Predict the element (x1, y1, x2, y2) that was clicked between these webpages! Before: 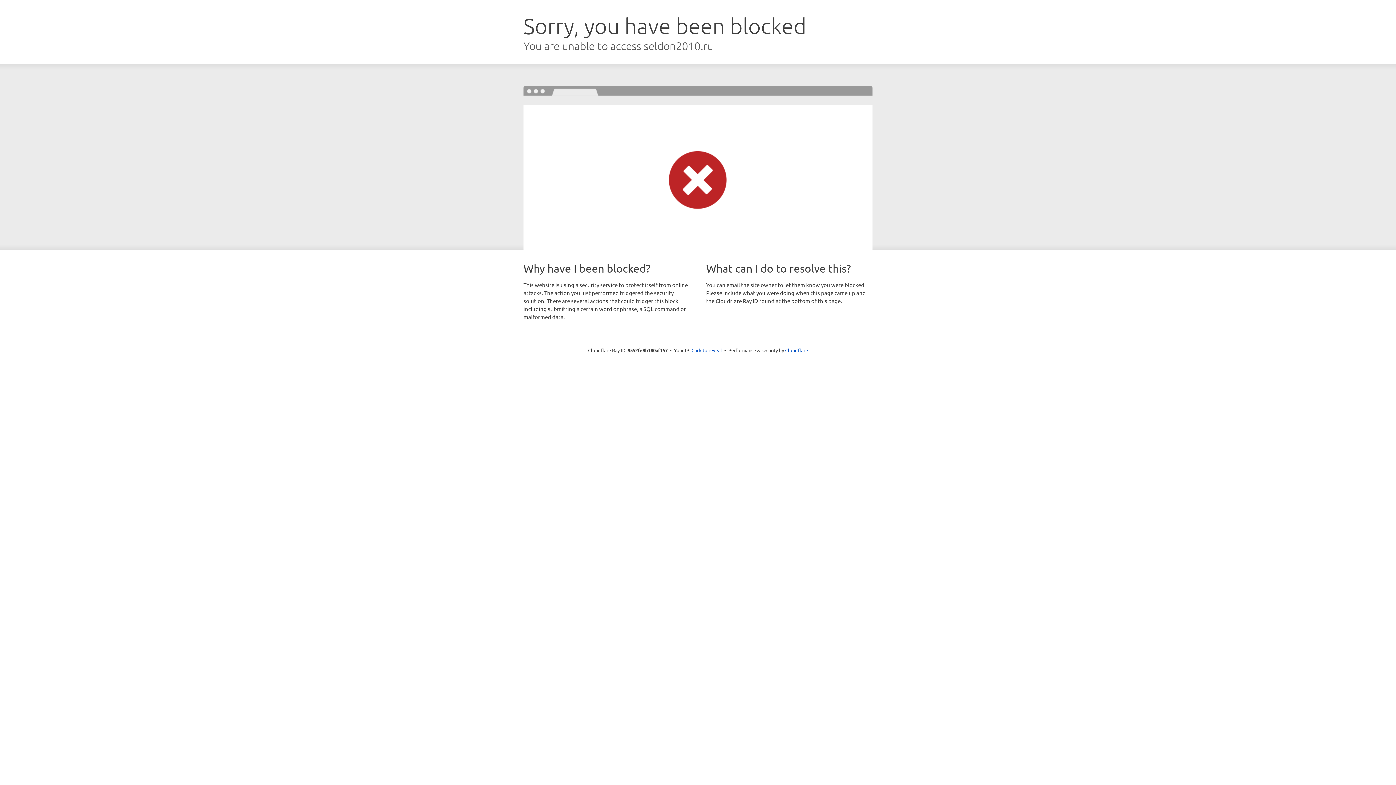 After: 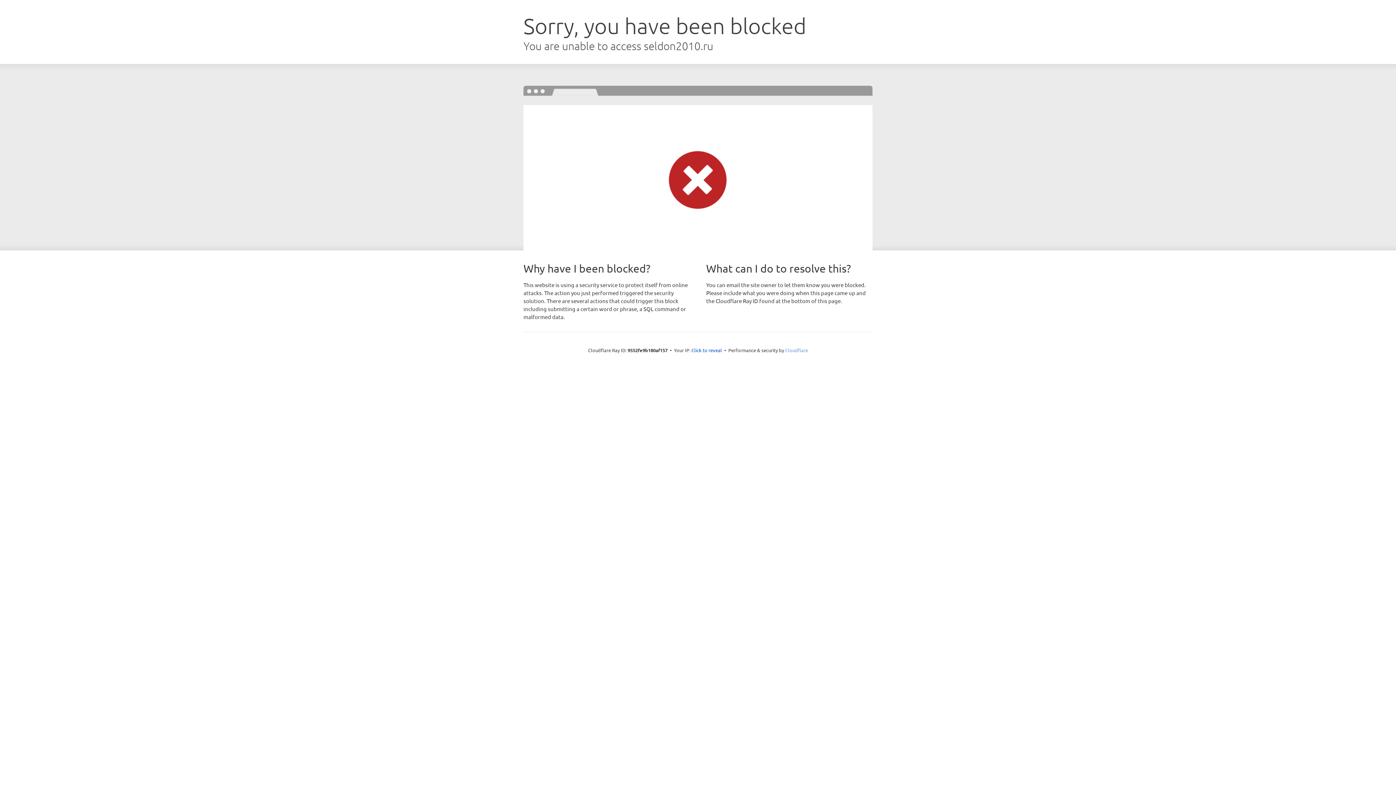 Action: label: Cloudflare bbox: (785, 347, 808, 353)